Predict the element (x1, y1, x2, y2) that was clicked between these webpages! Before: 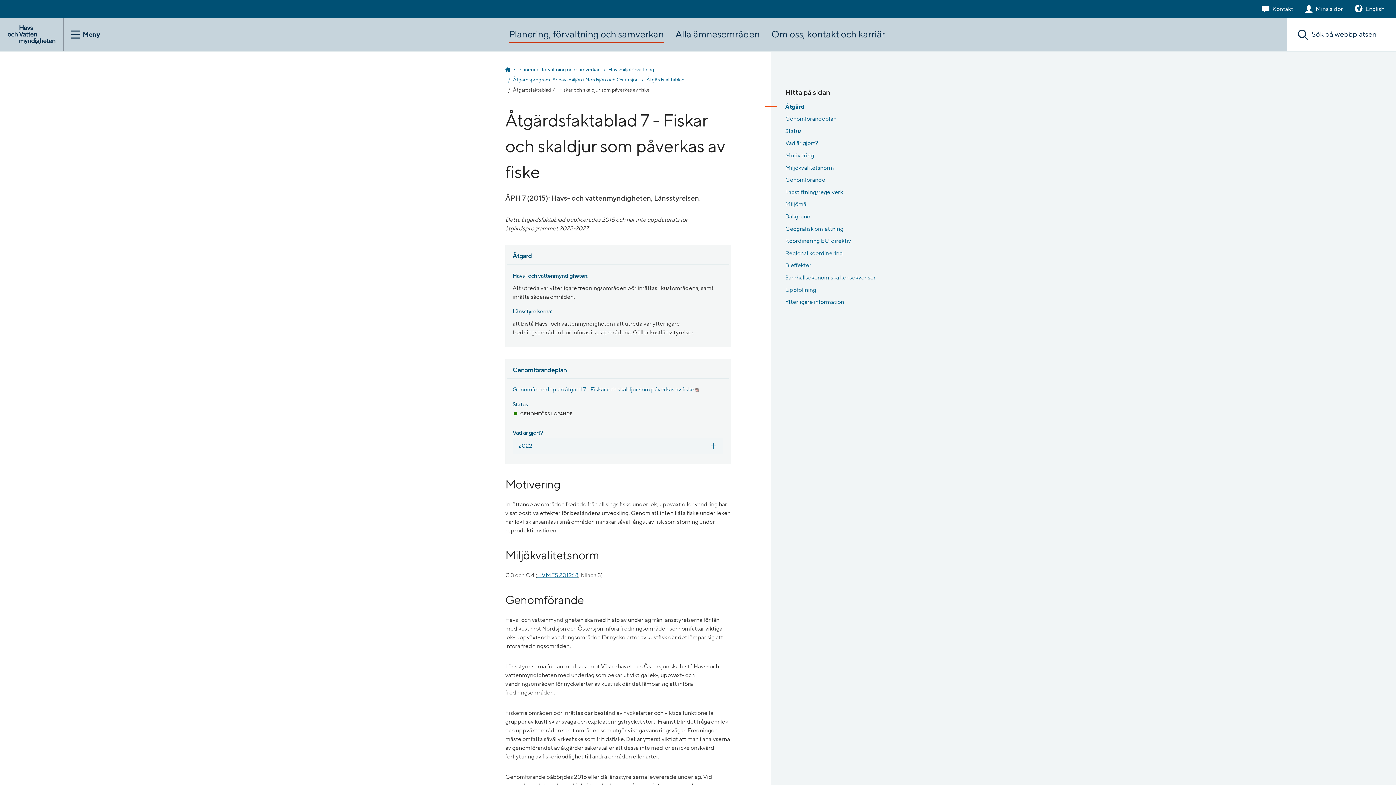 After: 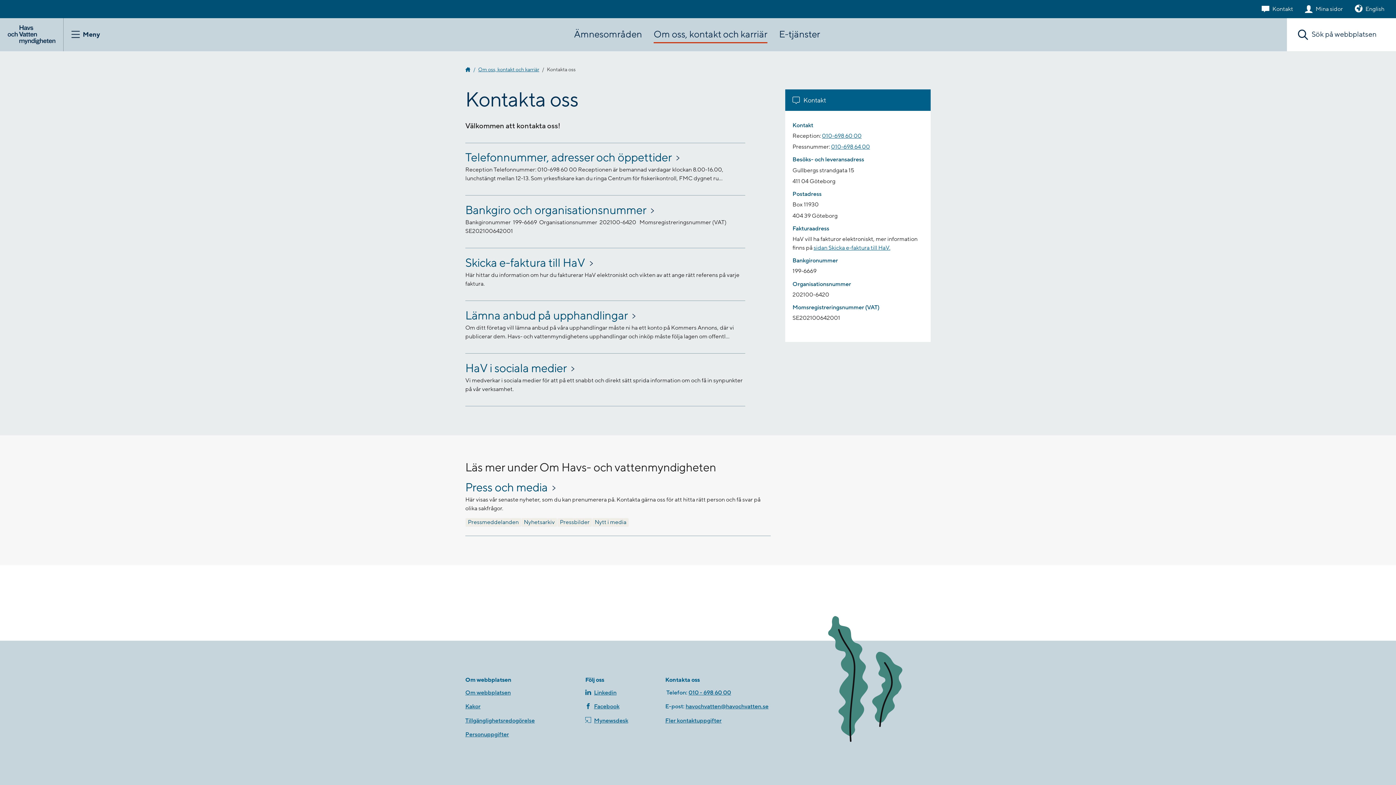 Action: bbox: (1261, 0, 1293, 18) label: Kontakt